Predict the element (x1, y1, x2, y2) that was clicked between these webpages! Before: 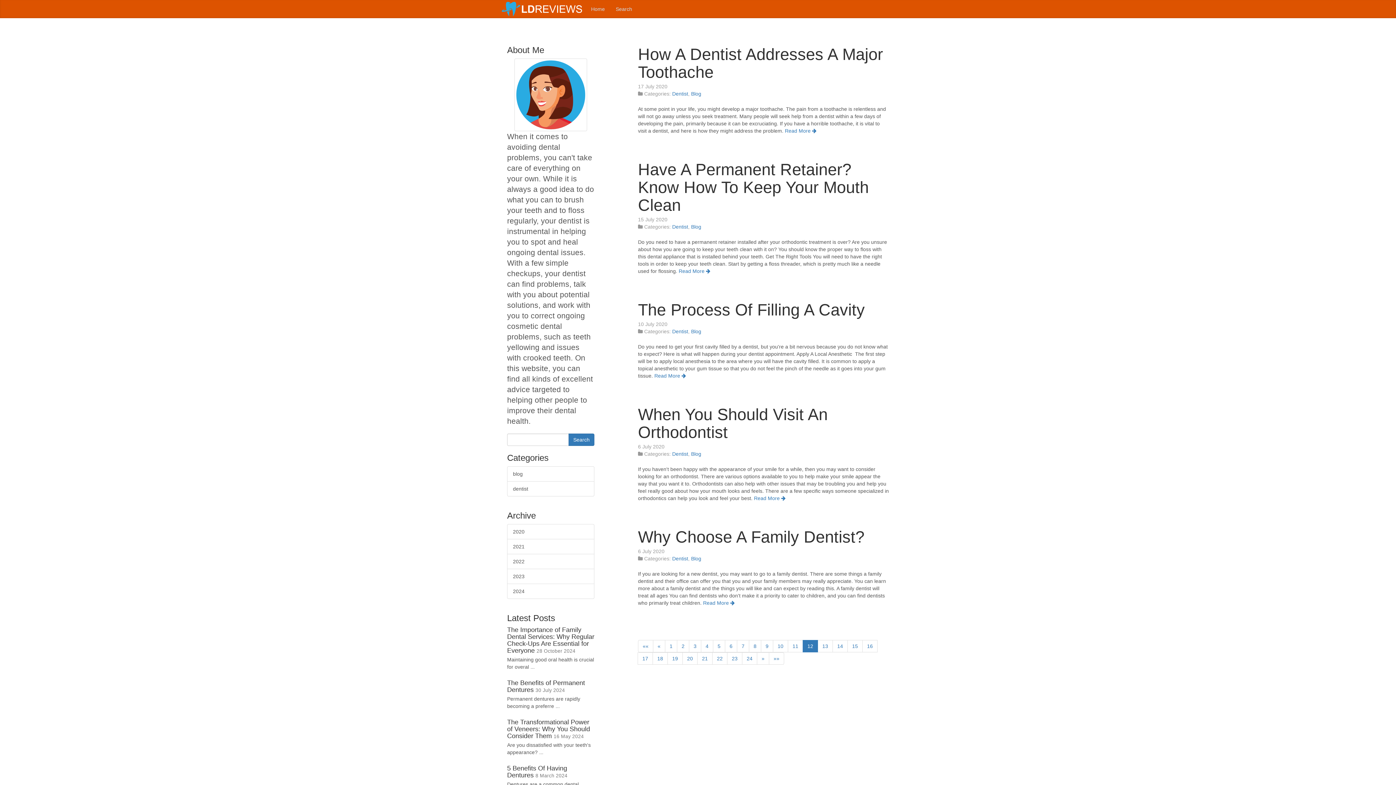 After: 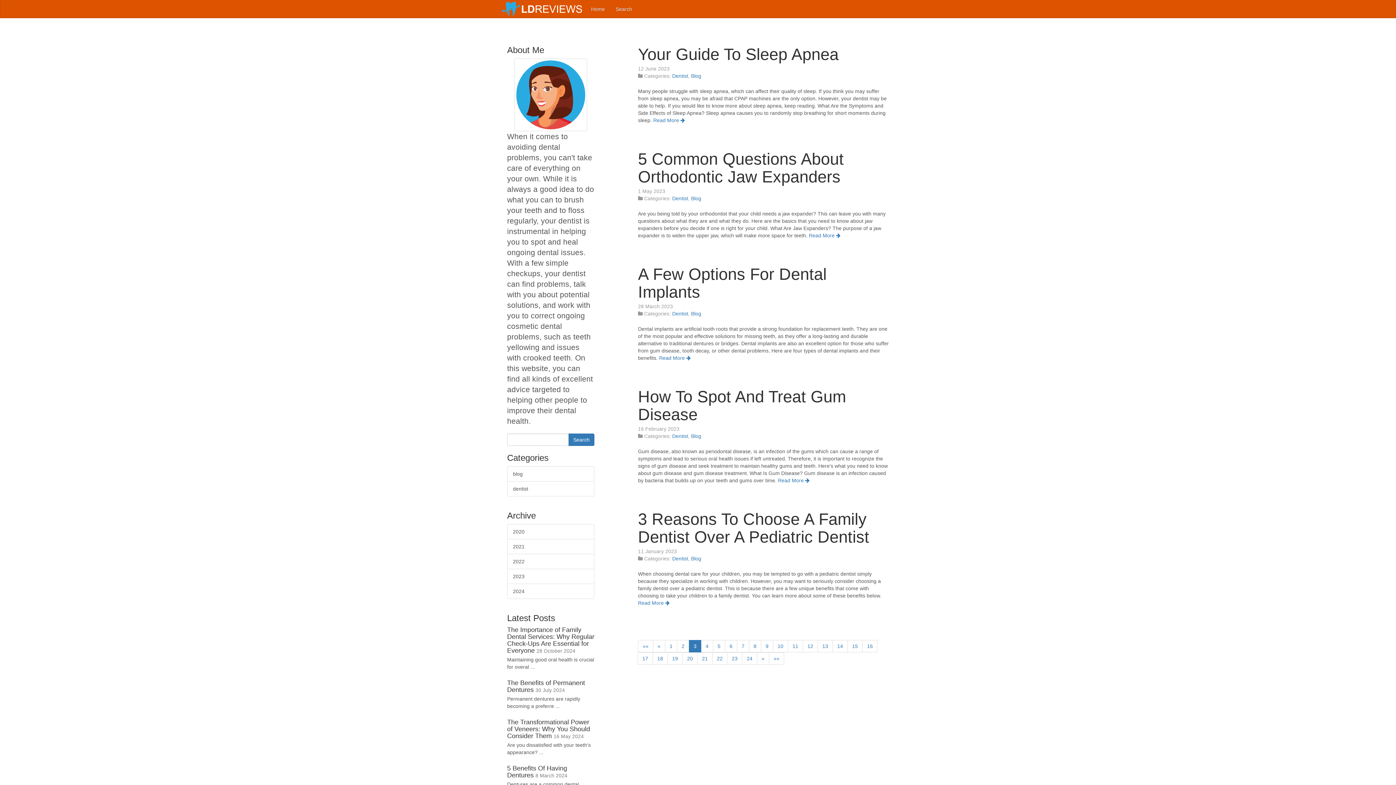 Action: bbox: (689, 640, 701, 652) label: 3